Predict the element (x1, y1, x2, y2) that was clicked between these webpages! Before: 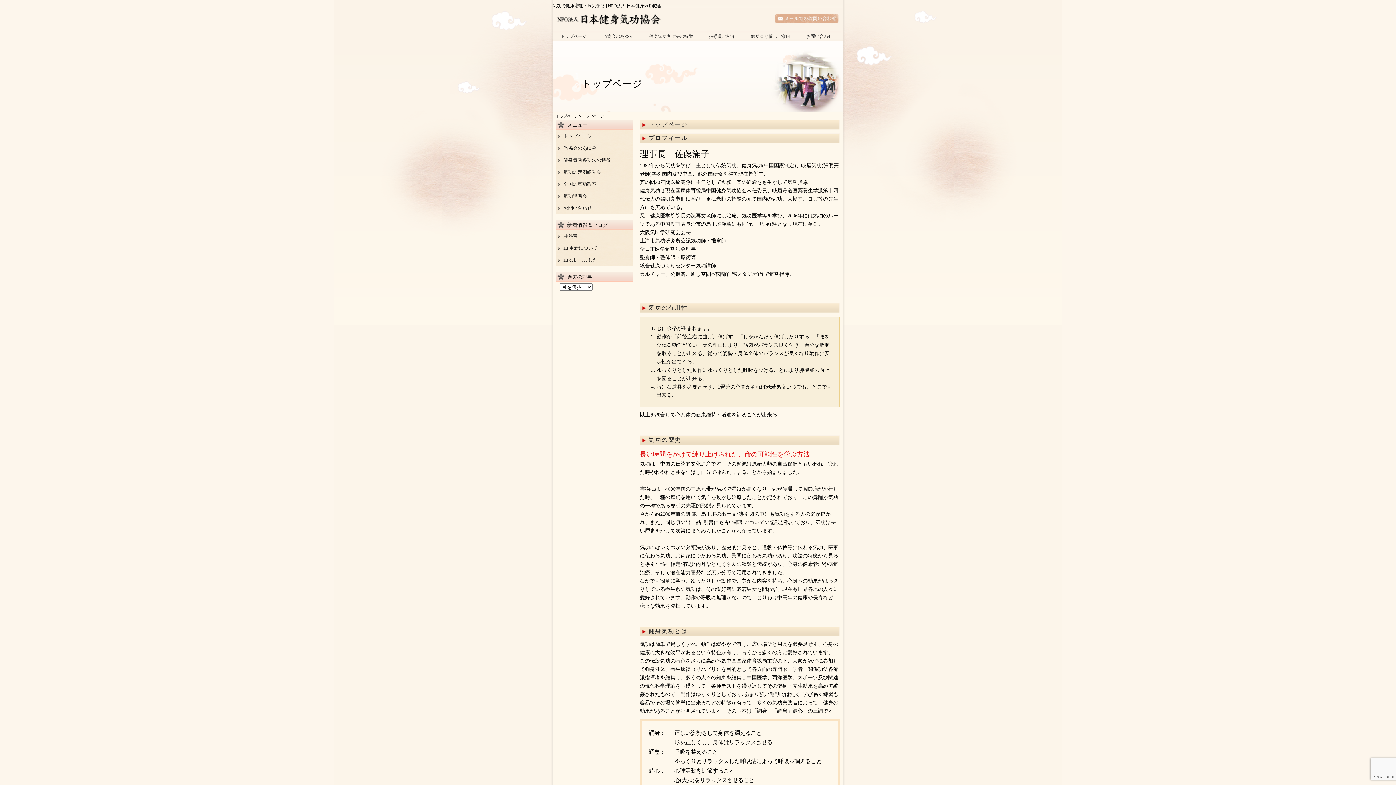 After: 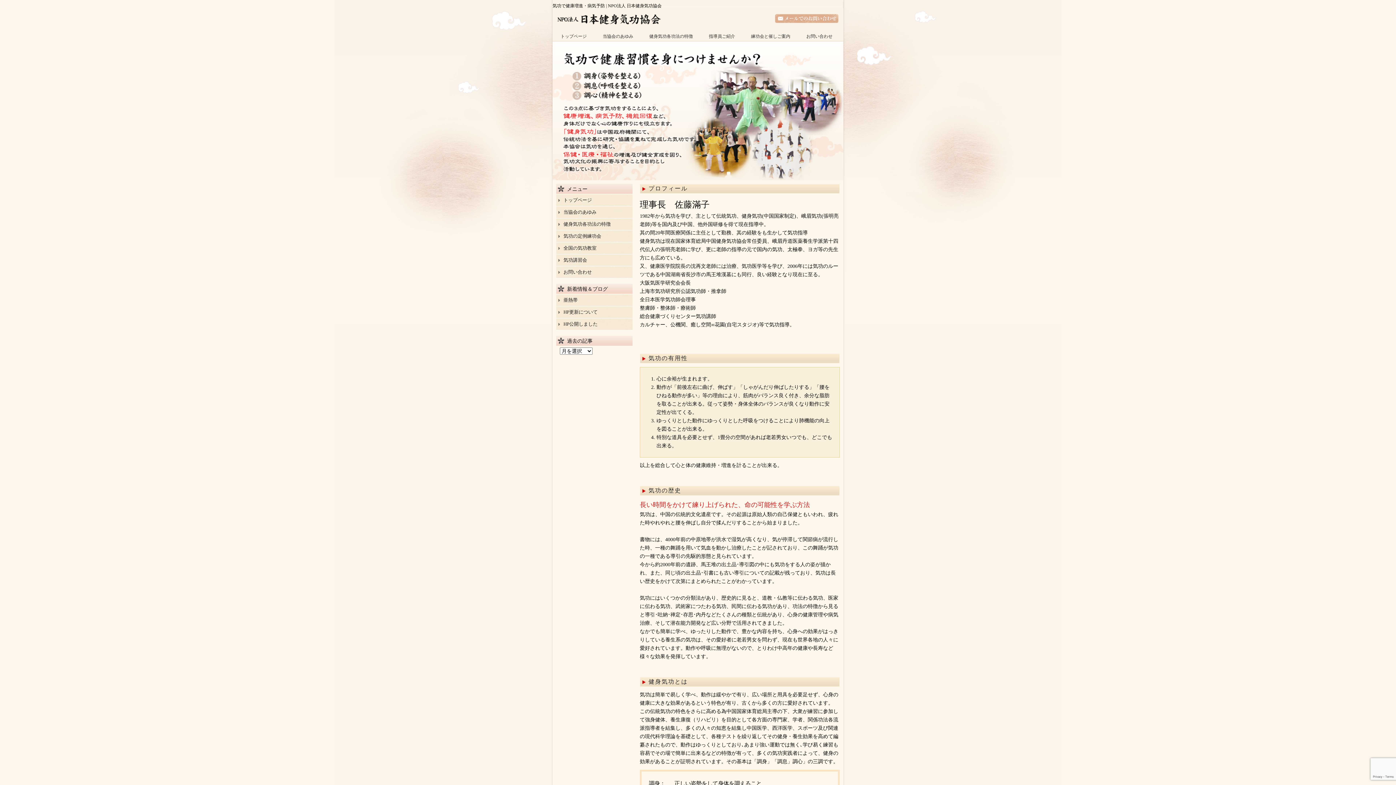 Action: bbox: (556, 114, 578, 118) label: トップページ